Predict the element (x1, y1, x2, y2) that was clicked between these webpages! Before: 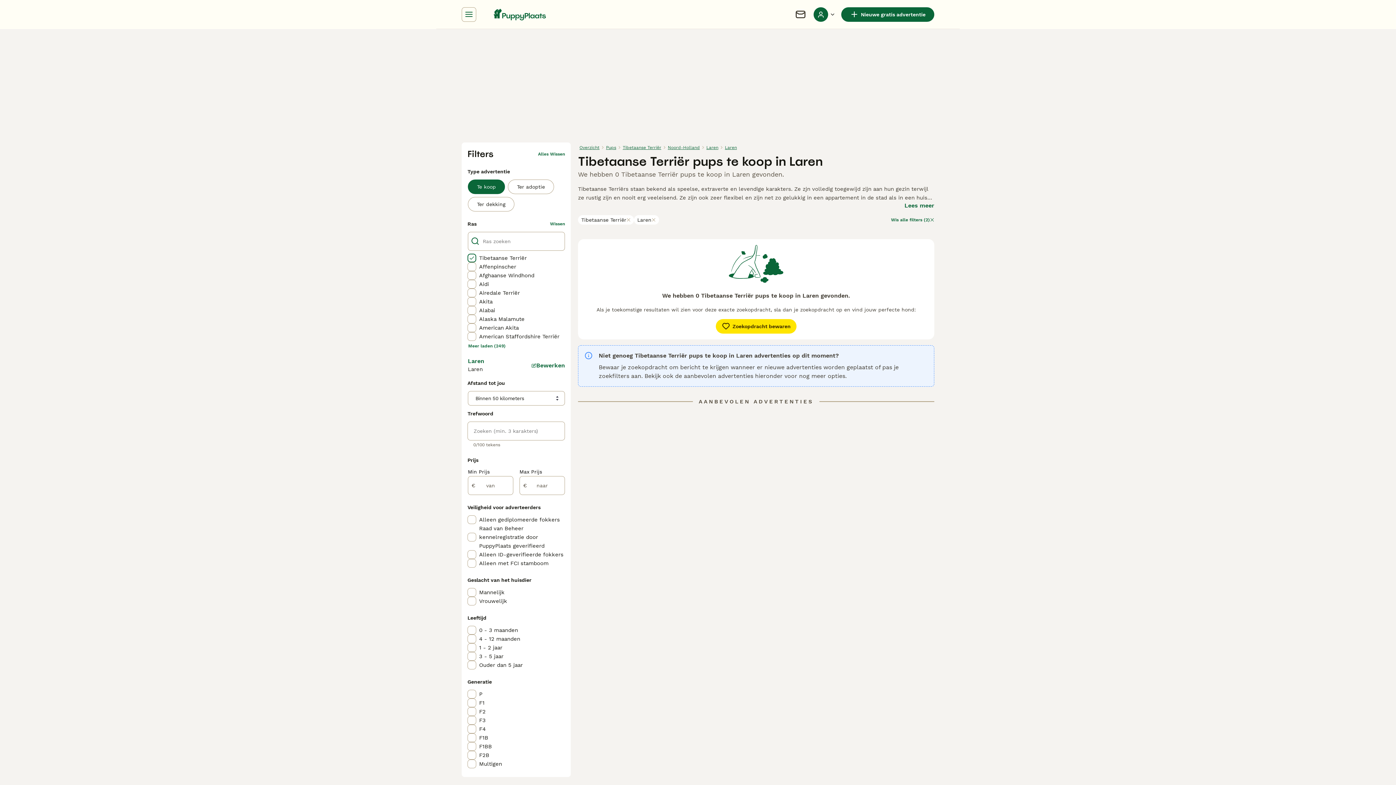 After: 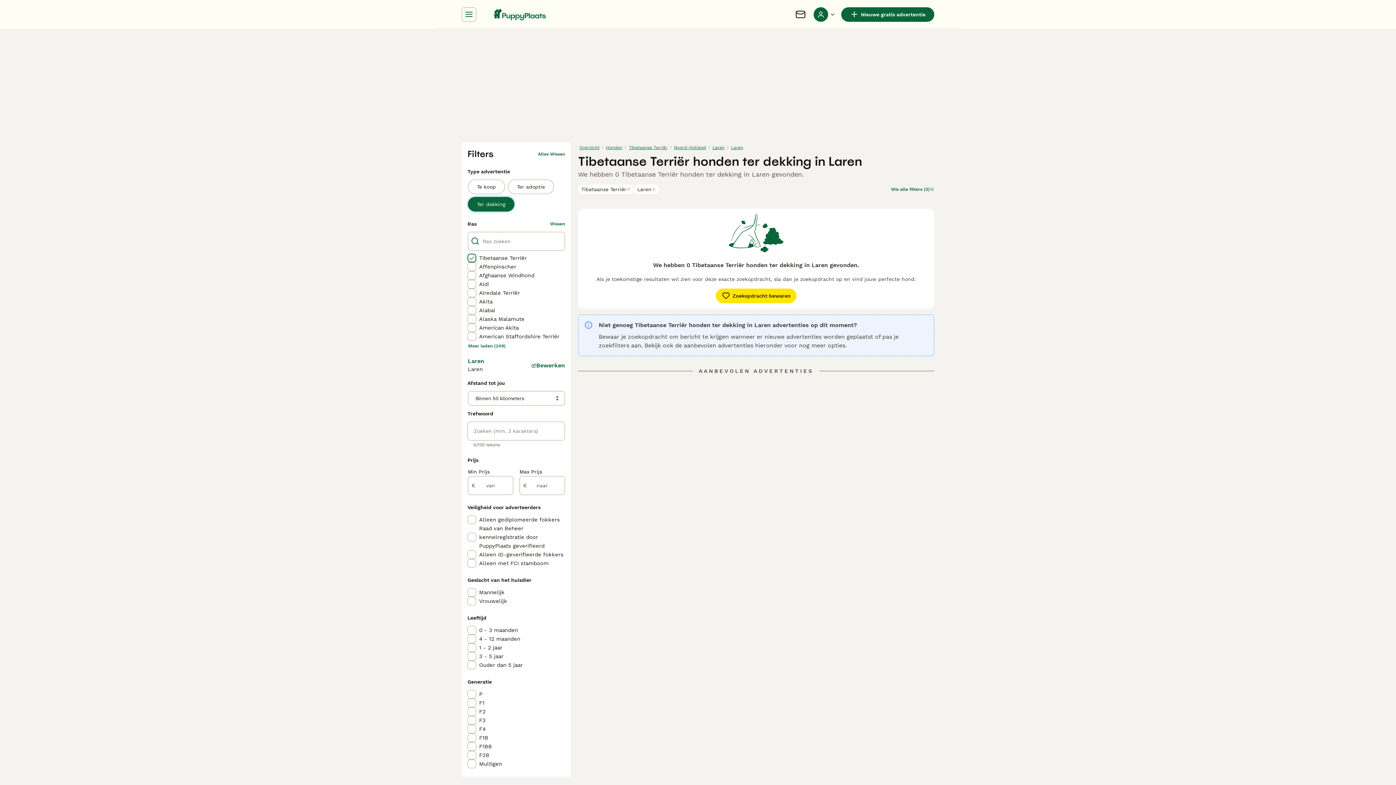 Action: label: Ter dekking bbox: (468, 197, 514, 211)